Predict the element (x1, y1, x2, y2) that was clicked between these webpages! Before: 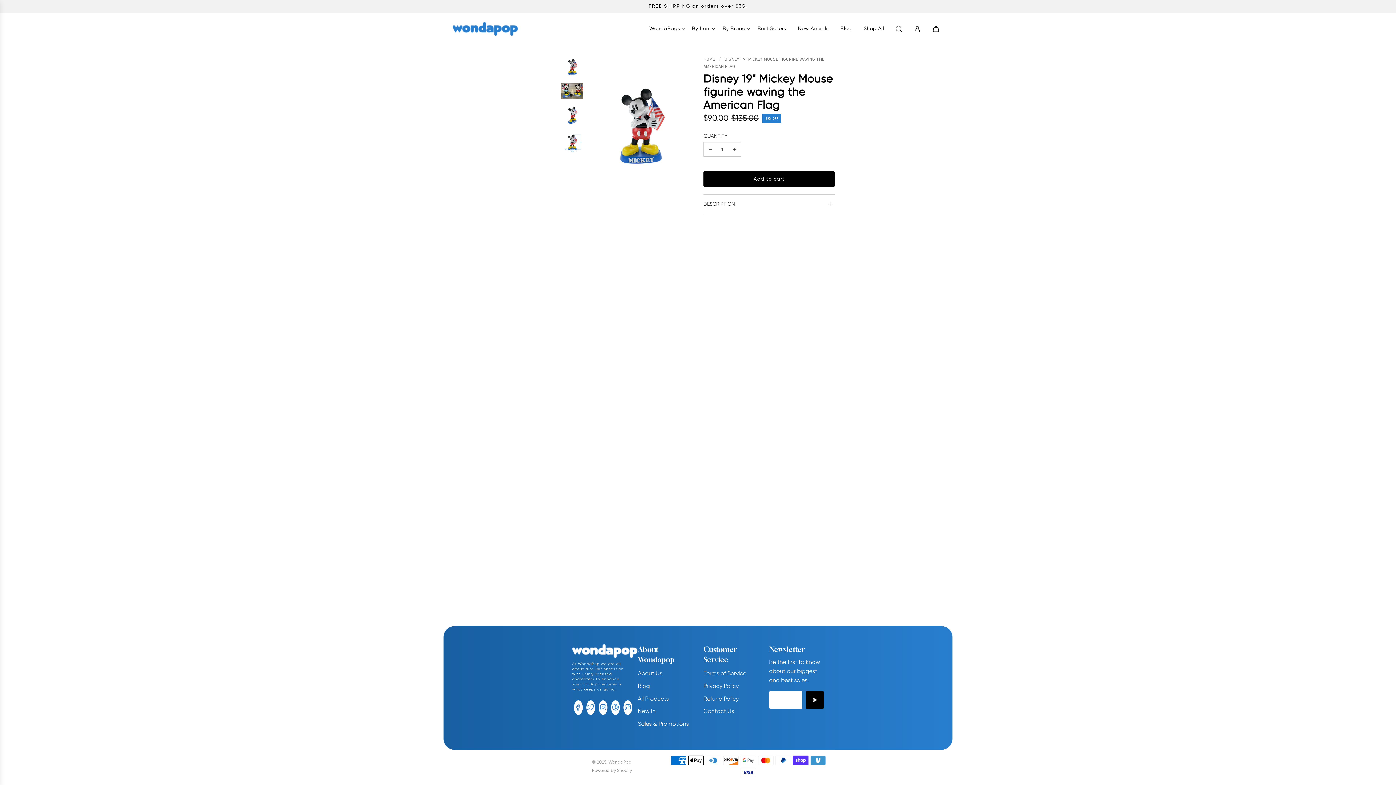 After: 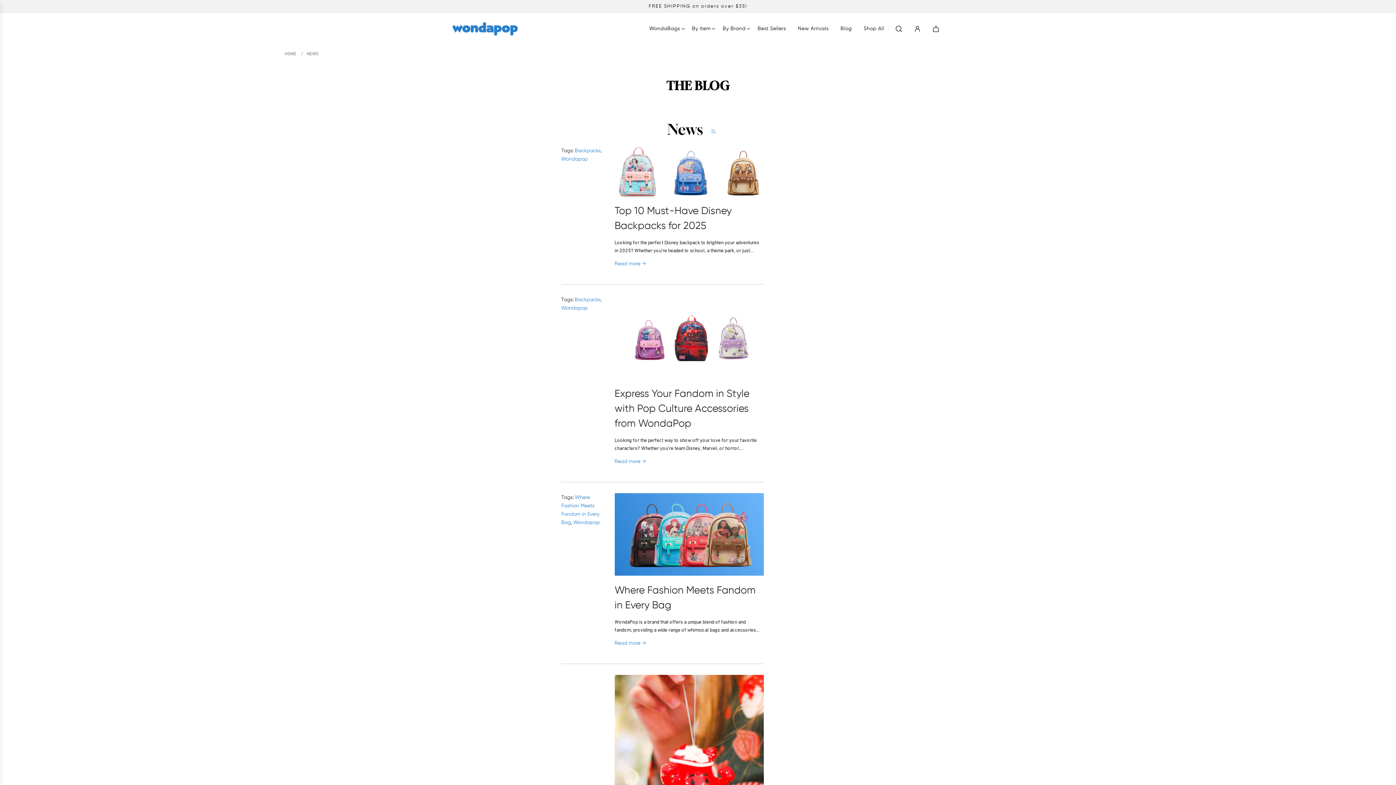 Action: bbox: (638, 682, 650, 691) label: Blog